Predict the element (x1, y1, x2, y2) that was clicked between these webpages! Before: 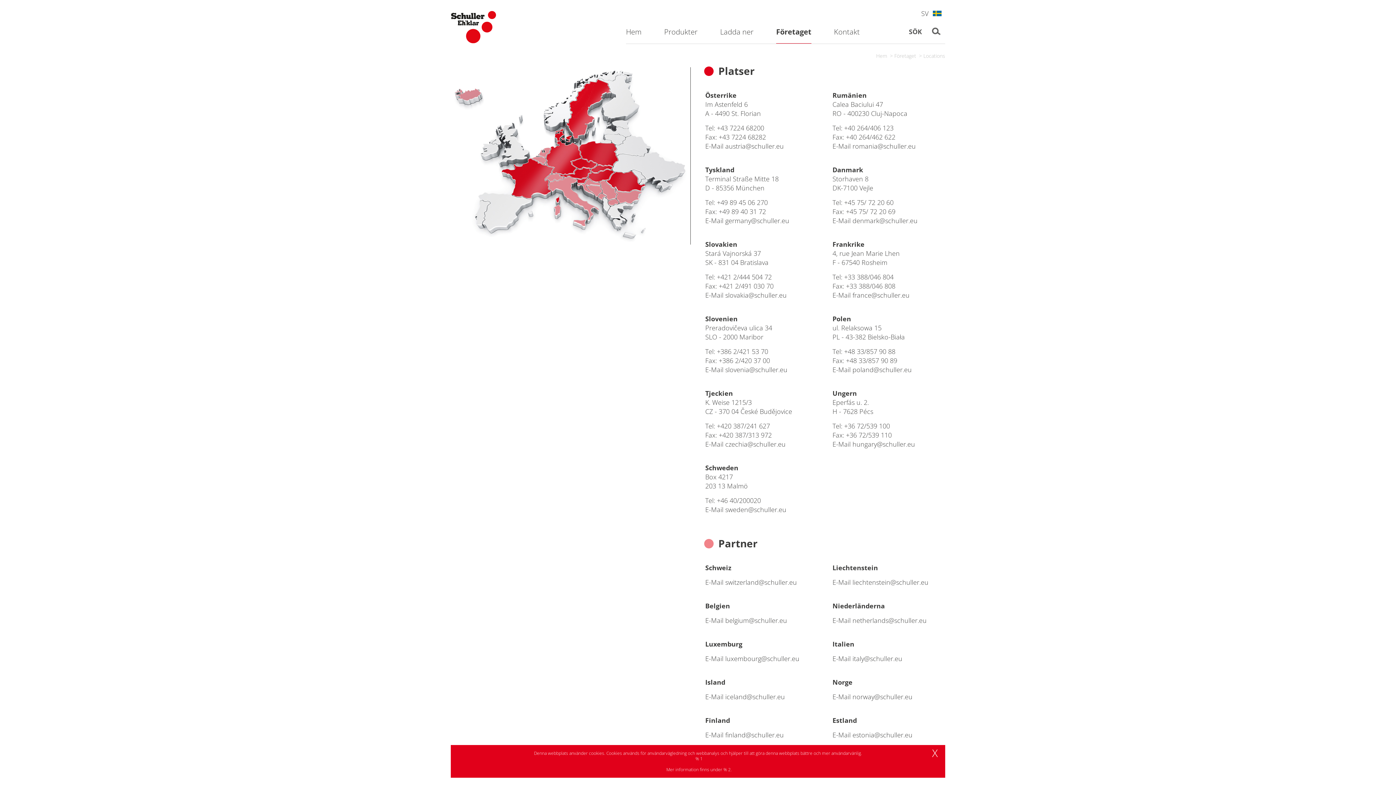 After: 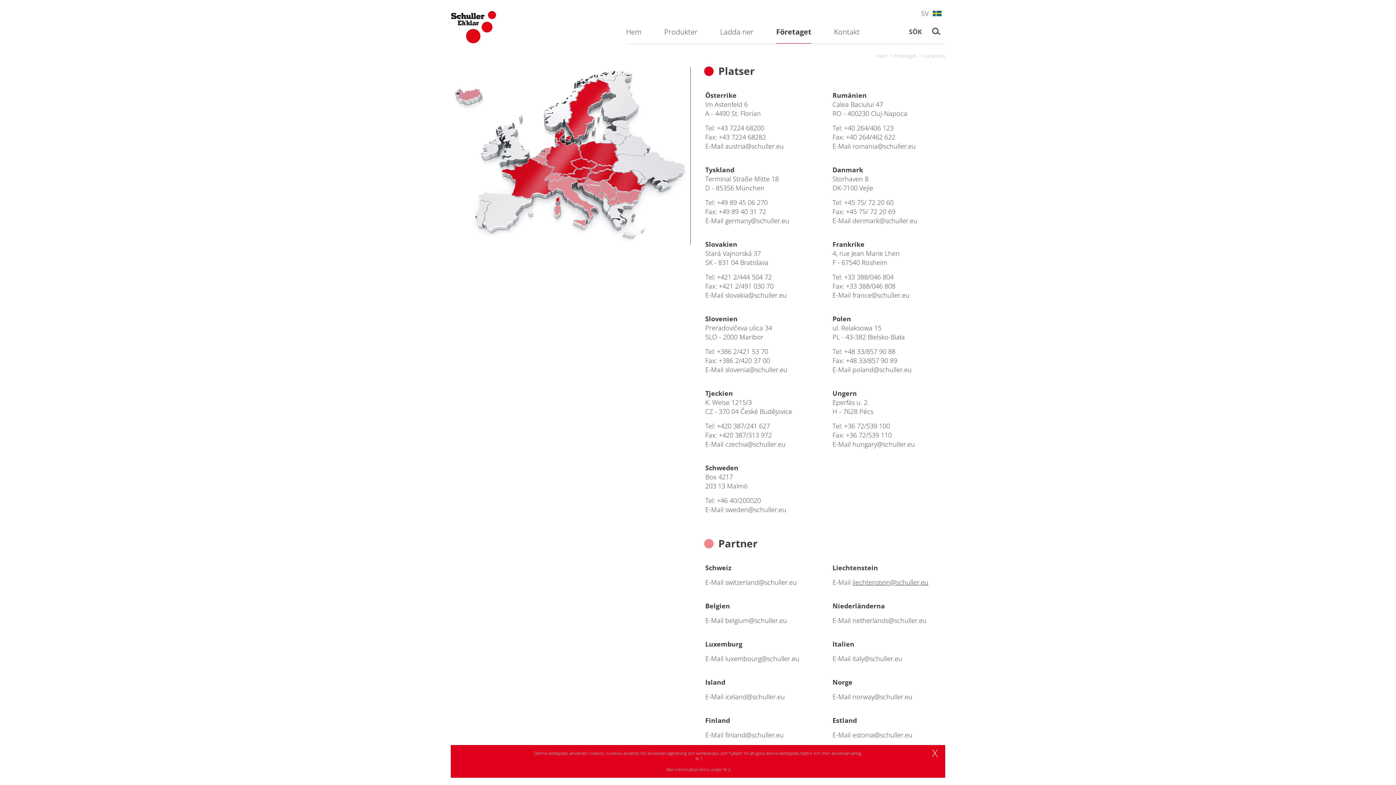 Action: label: liechtenstein@schuller.eu bbox: (852, 578, 928, 586)